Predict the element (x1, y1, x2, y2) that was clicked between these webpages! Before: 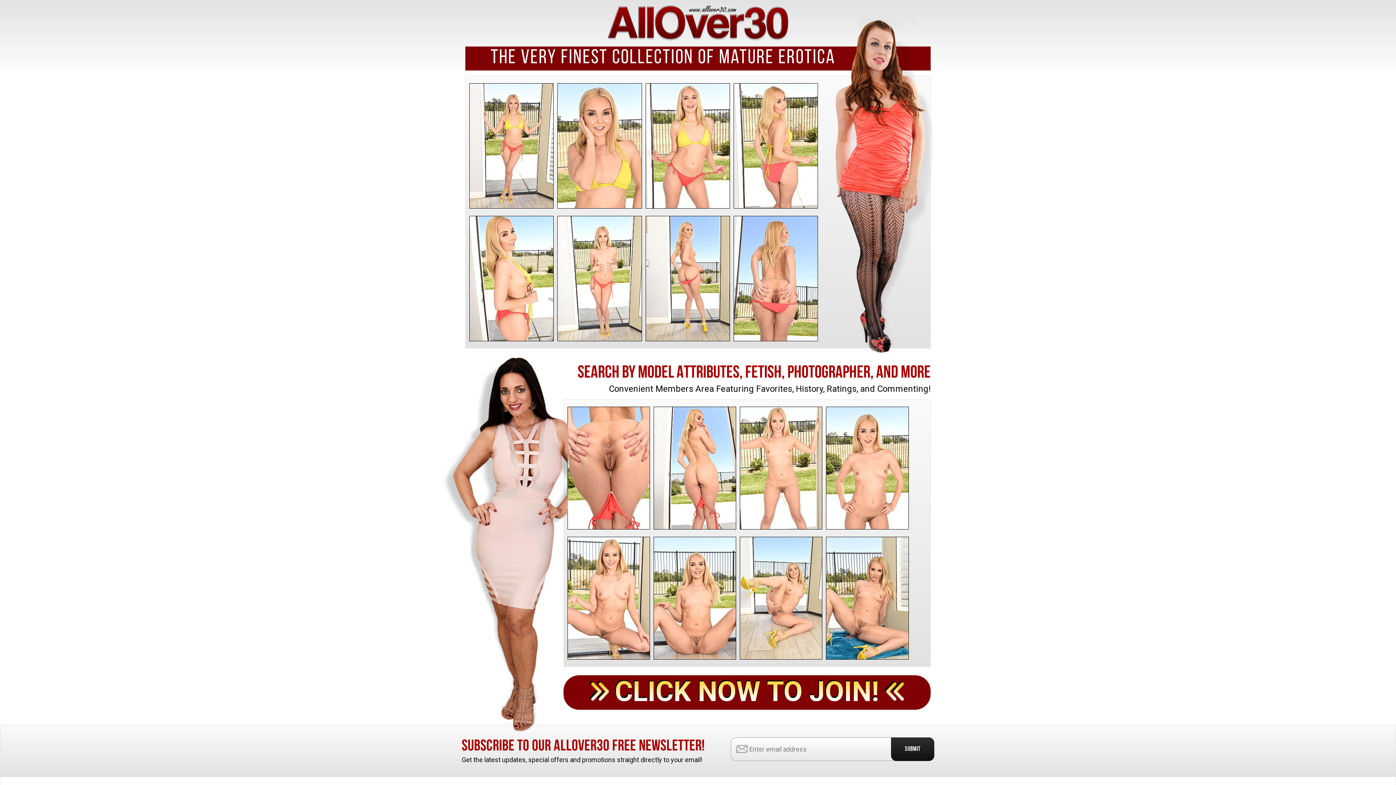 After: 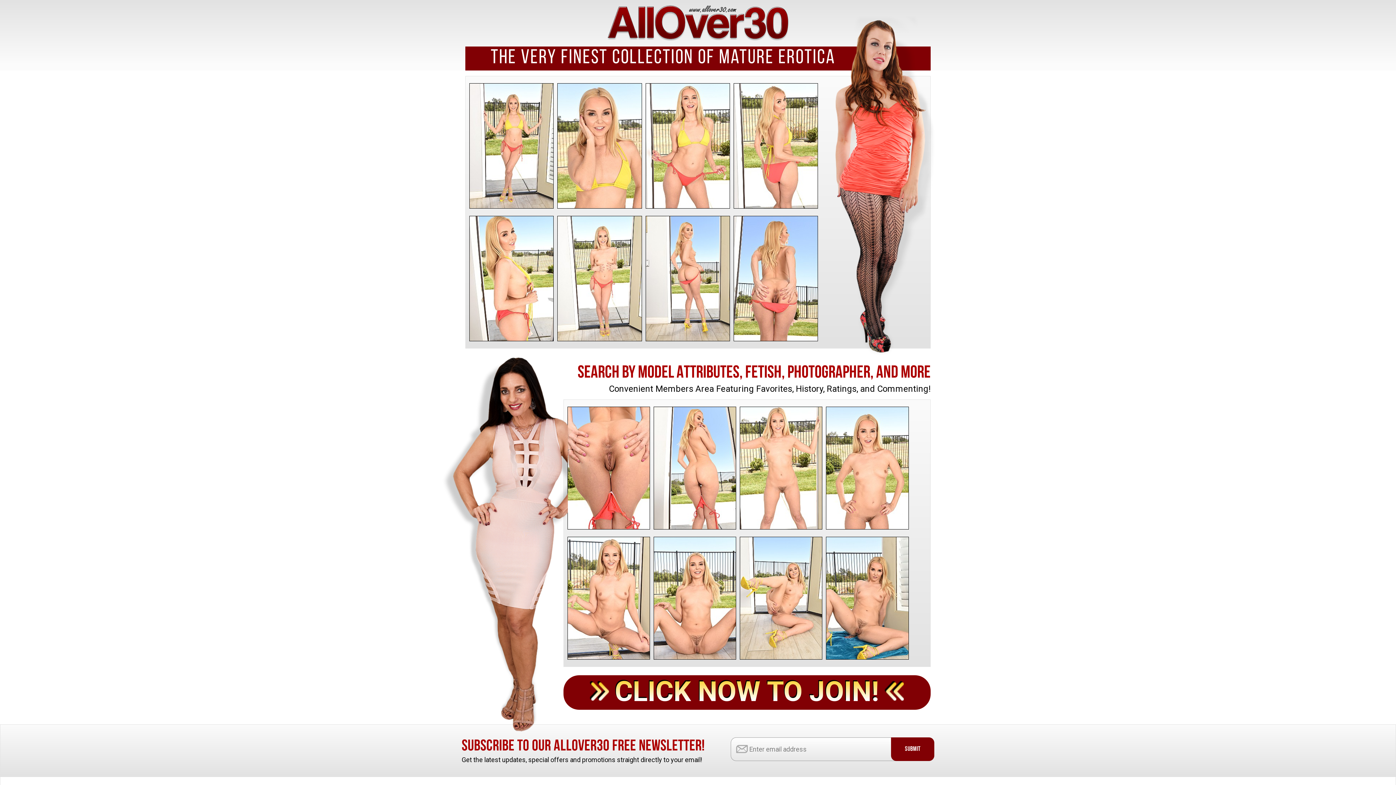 Action: label: Submit bbox: (891, 737, 934, 761)